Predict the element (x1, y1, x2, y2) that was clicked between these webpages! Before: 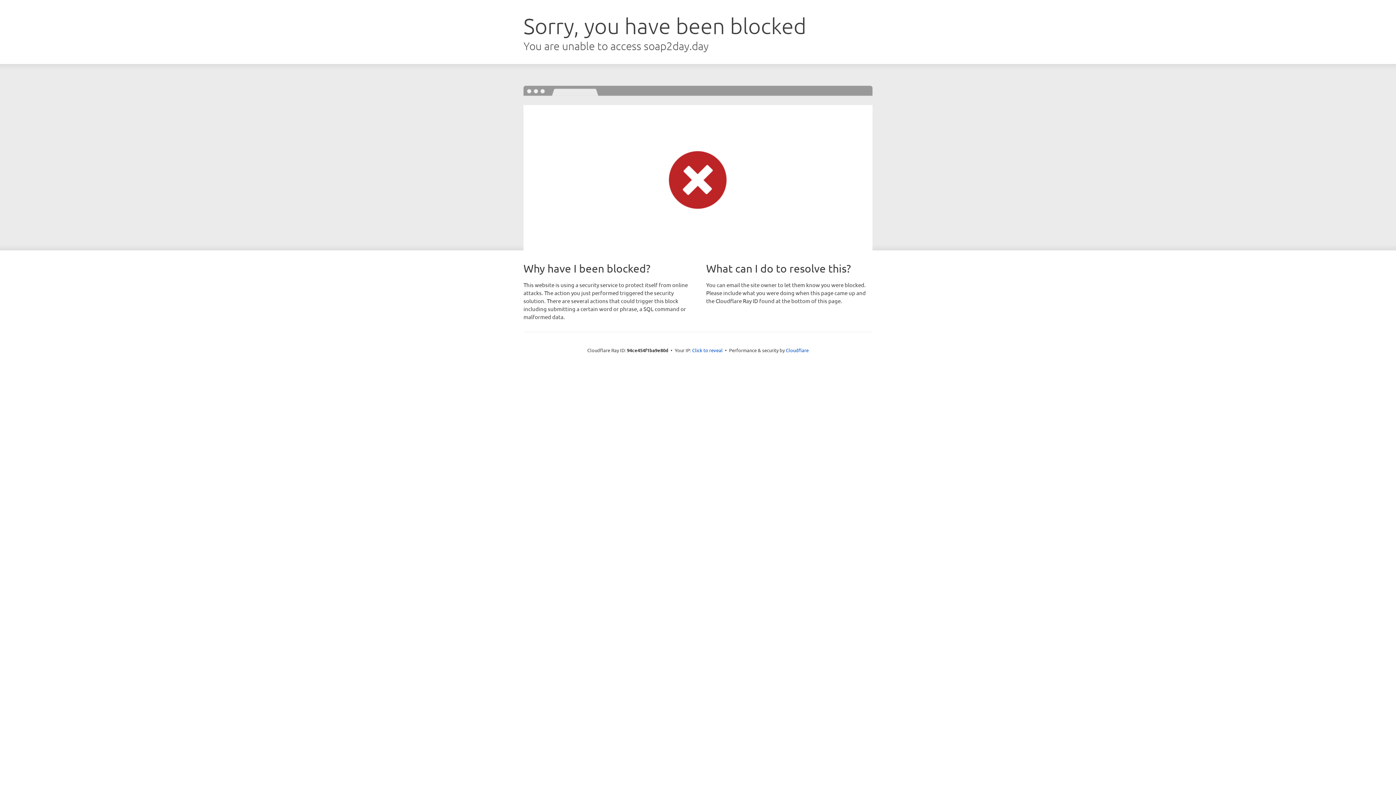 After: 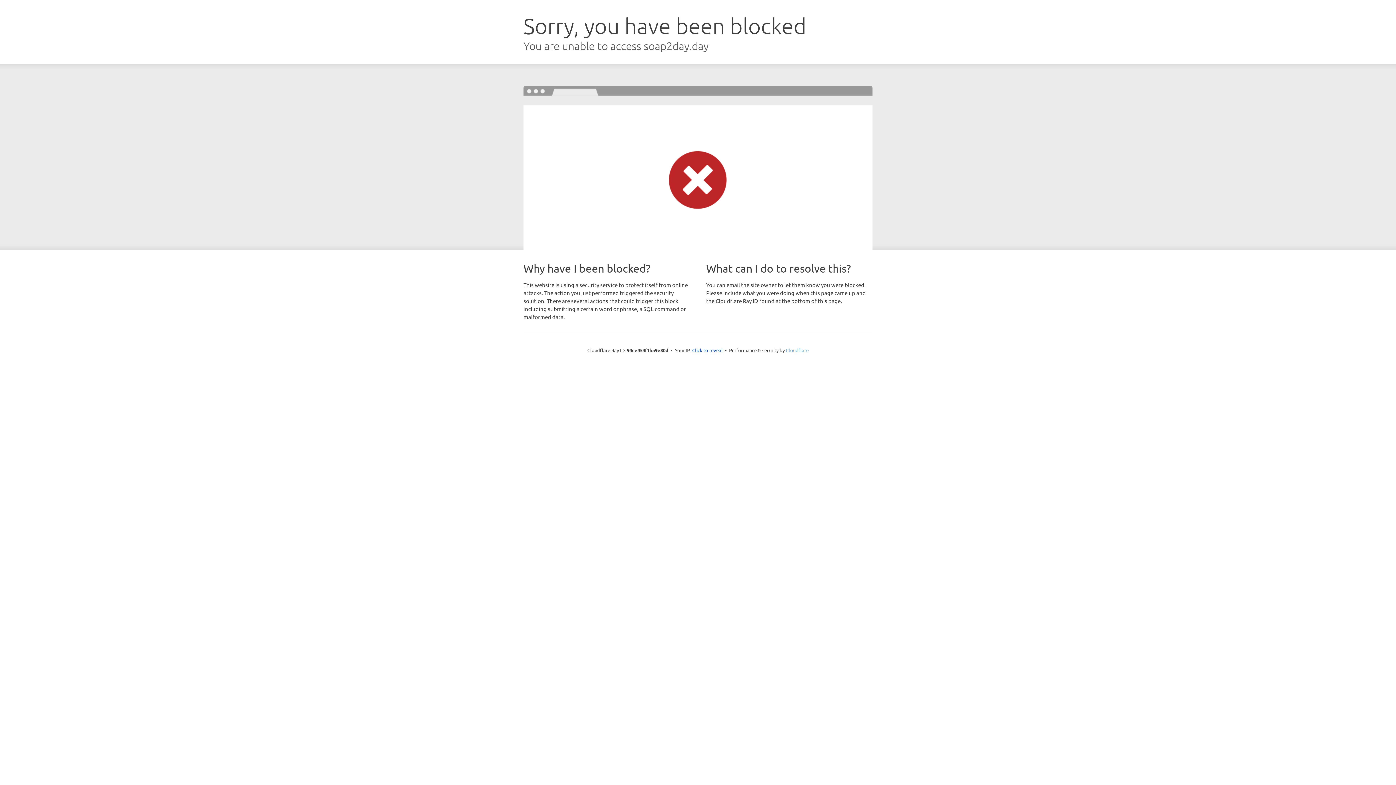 Action: label: Cloudflare bbox: (786, 347, 808, 353)